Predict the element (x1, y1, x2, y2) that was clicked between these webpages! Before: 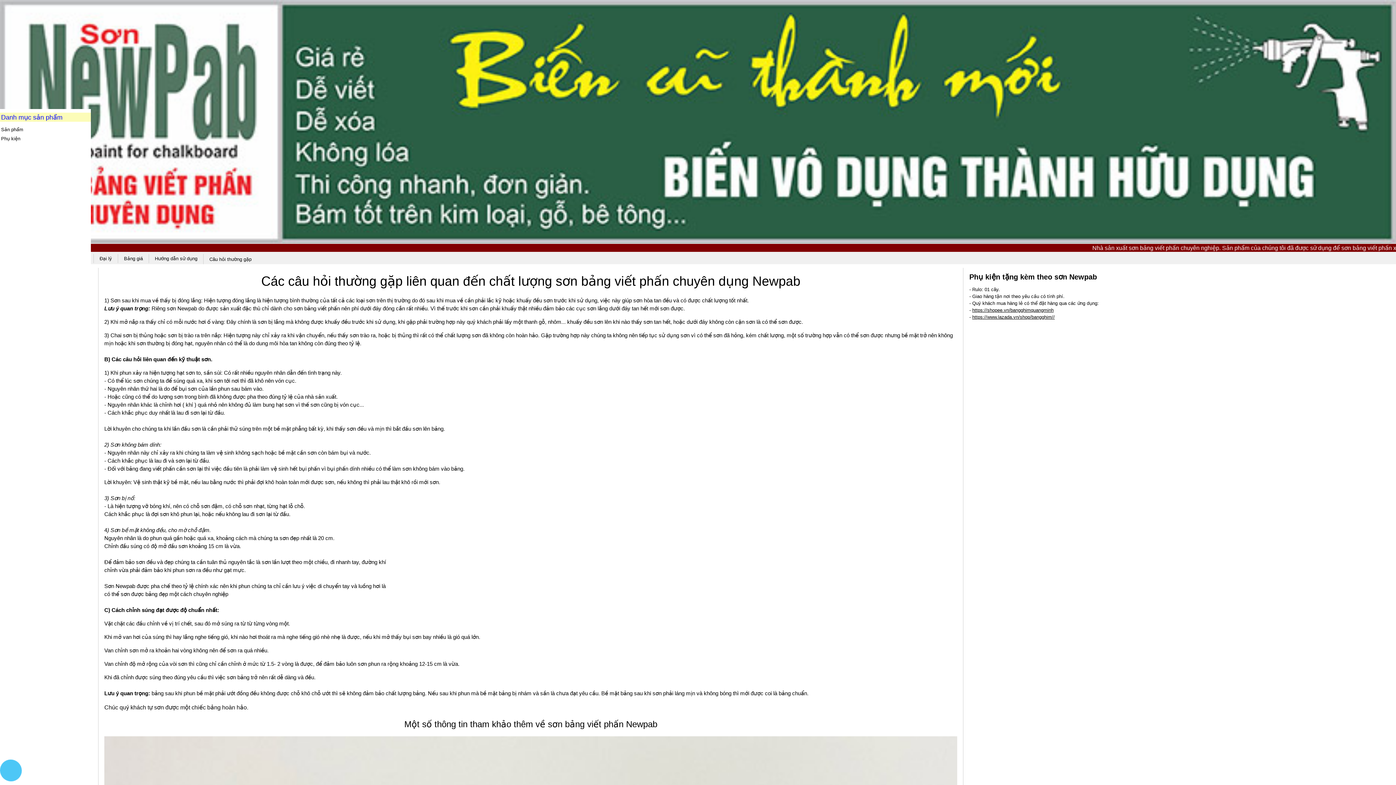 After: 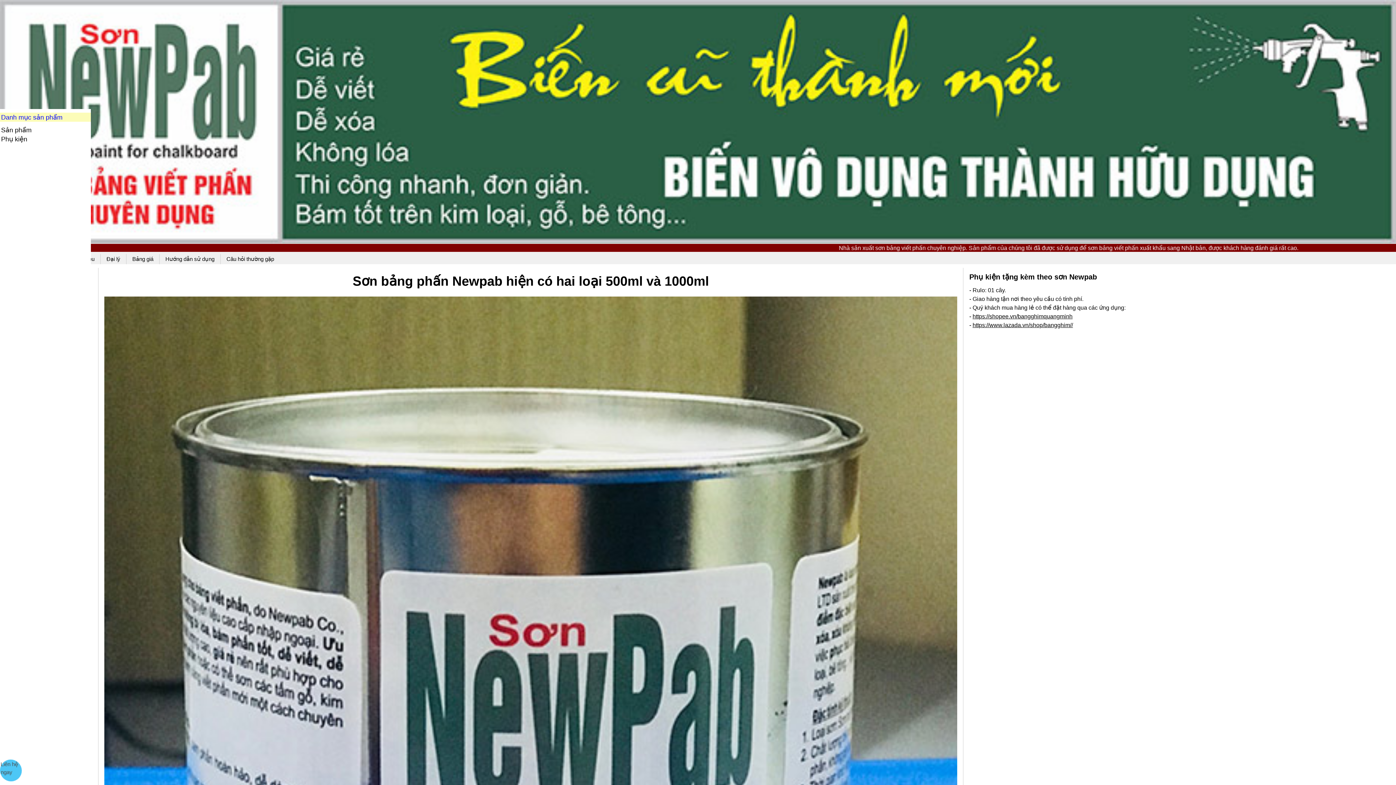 Action: bbox: (0, 125, 90, 134) label: Sản phẩm